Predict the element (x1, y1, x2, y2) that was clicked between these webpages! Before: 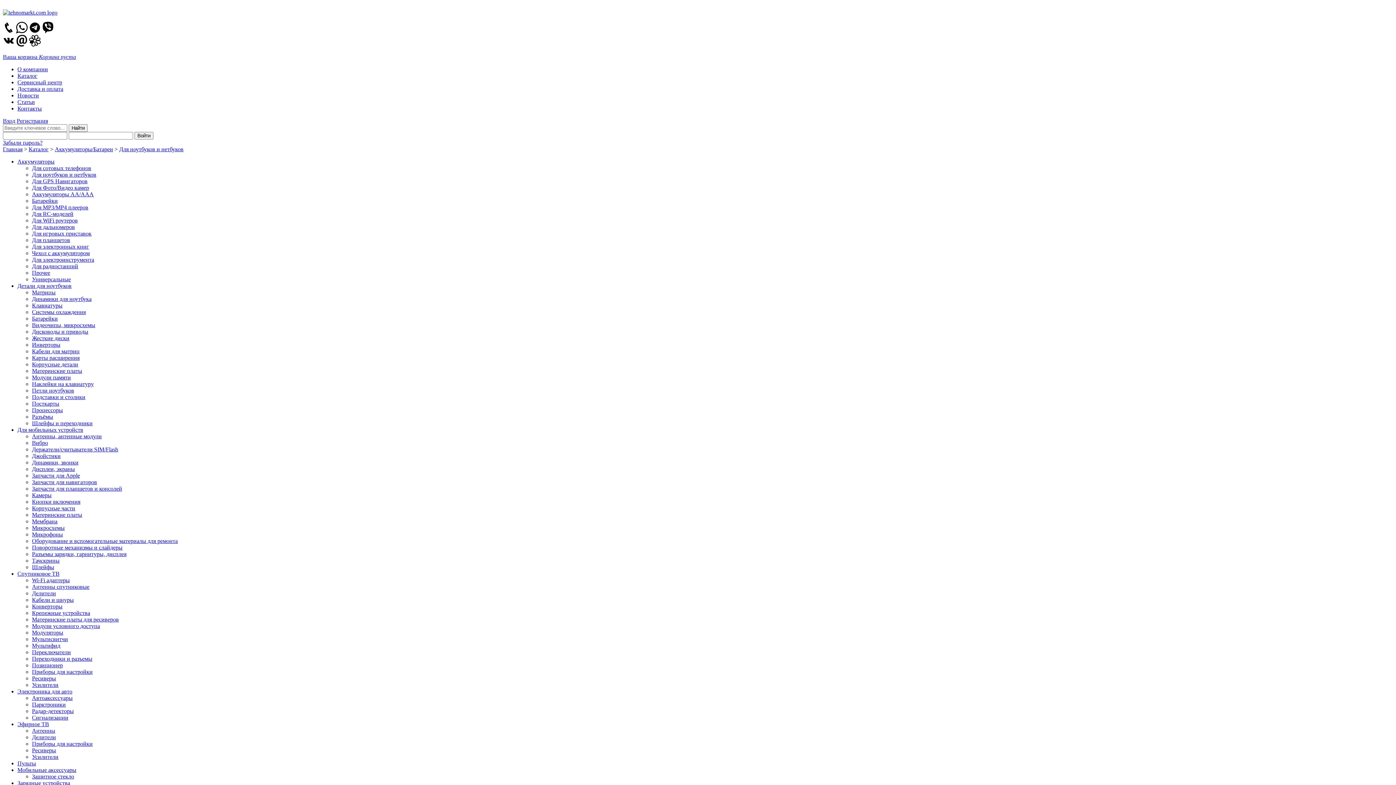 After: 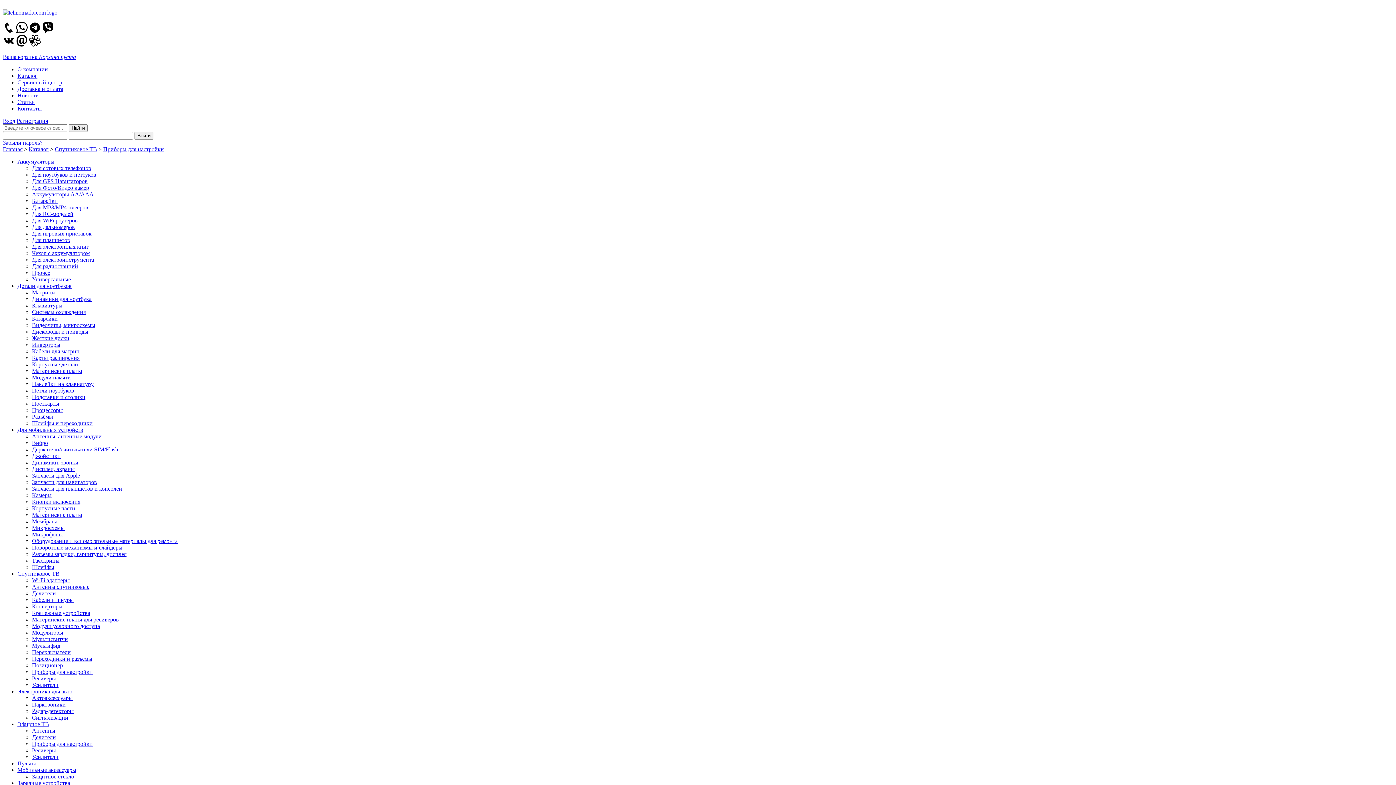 Action: bbox: (32, 669, 92, 675) label: Приборы для настройки